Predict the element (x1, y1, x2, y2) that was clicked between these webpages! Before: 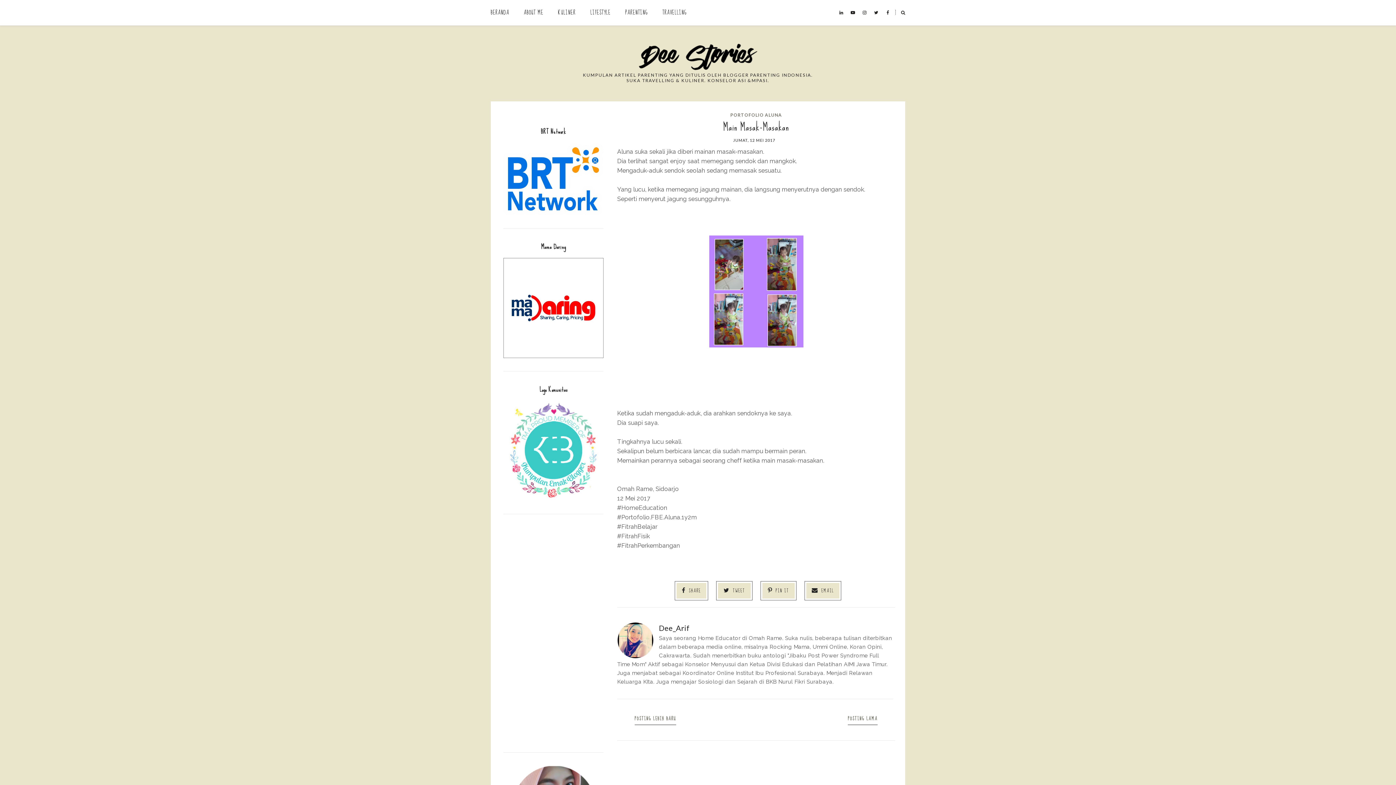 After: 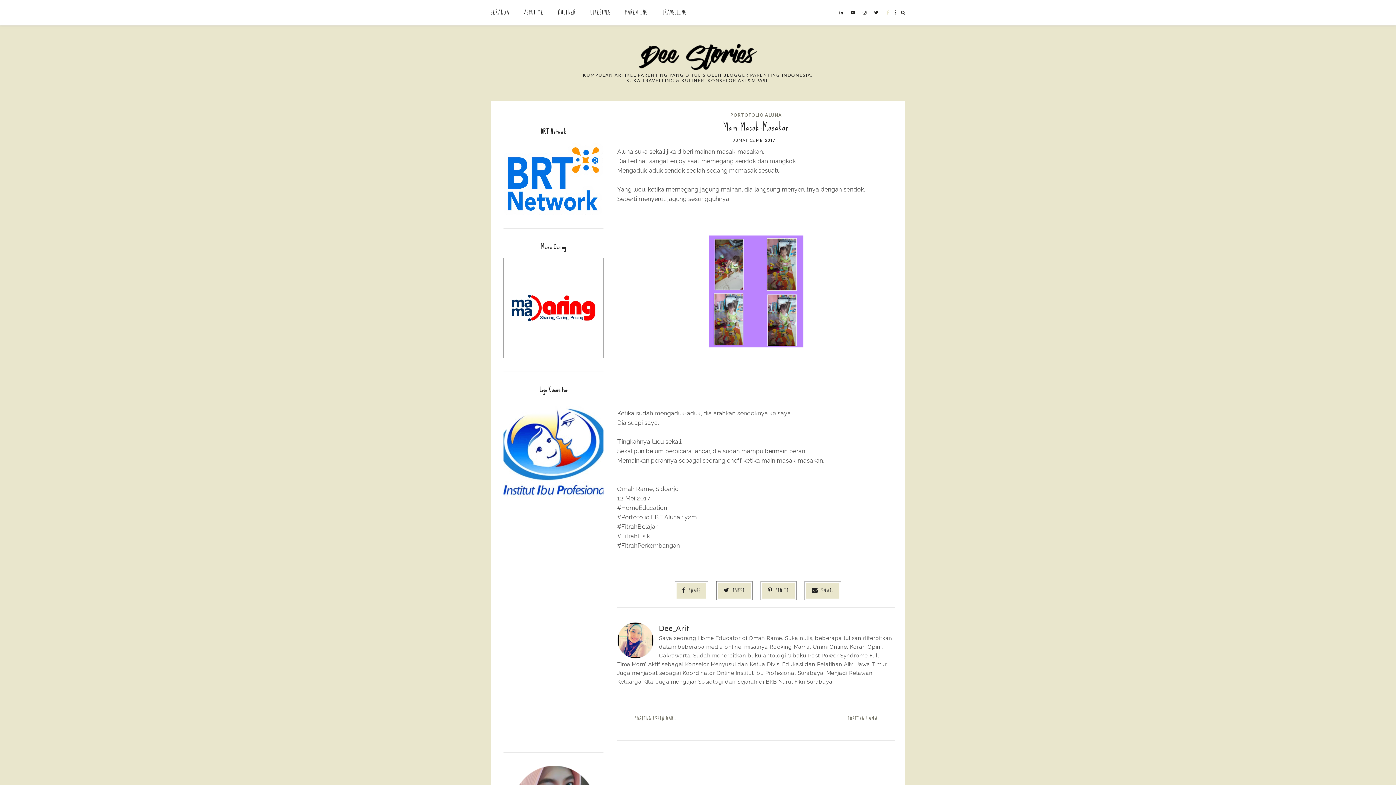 Action: bbox: (882, 0, 893, 13)